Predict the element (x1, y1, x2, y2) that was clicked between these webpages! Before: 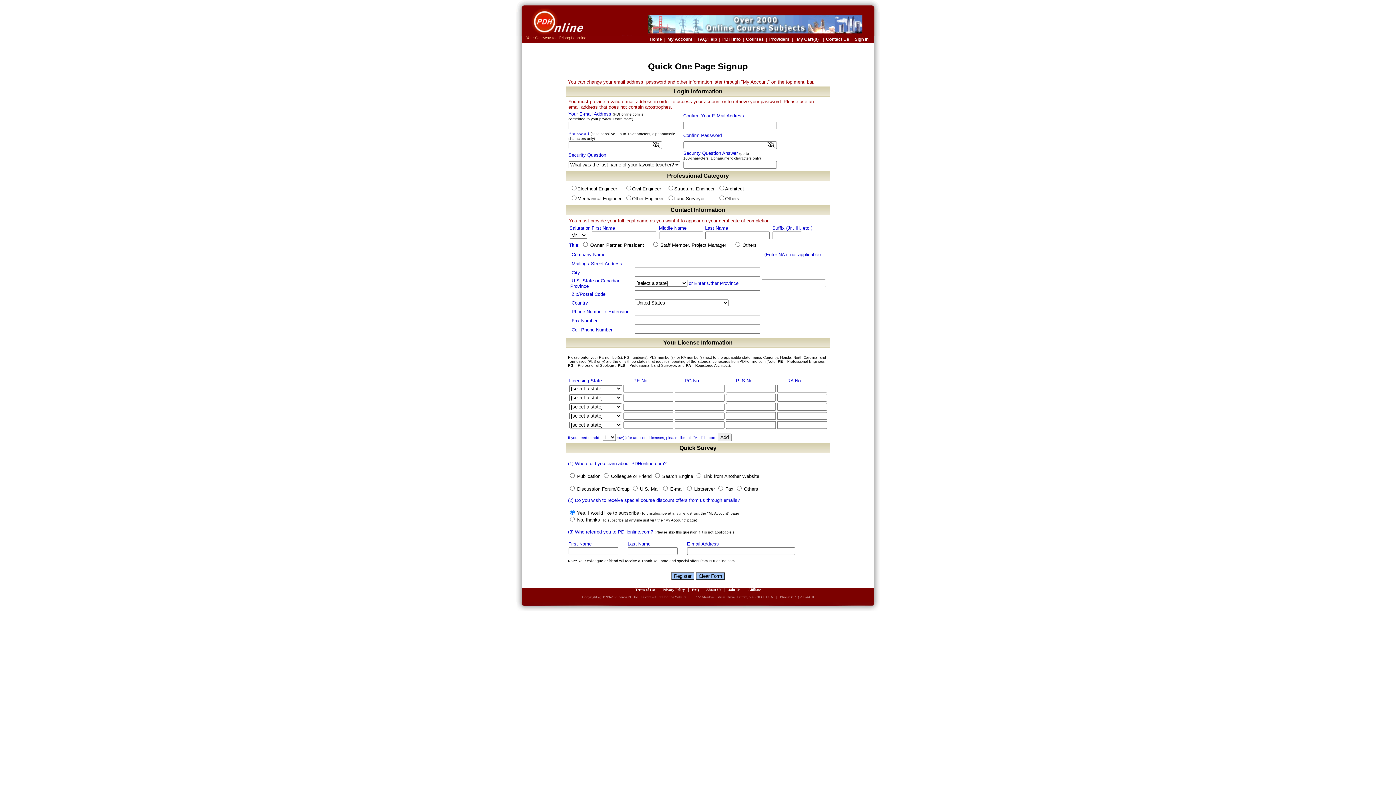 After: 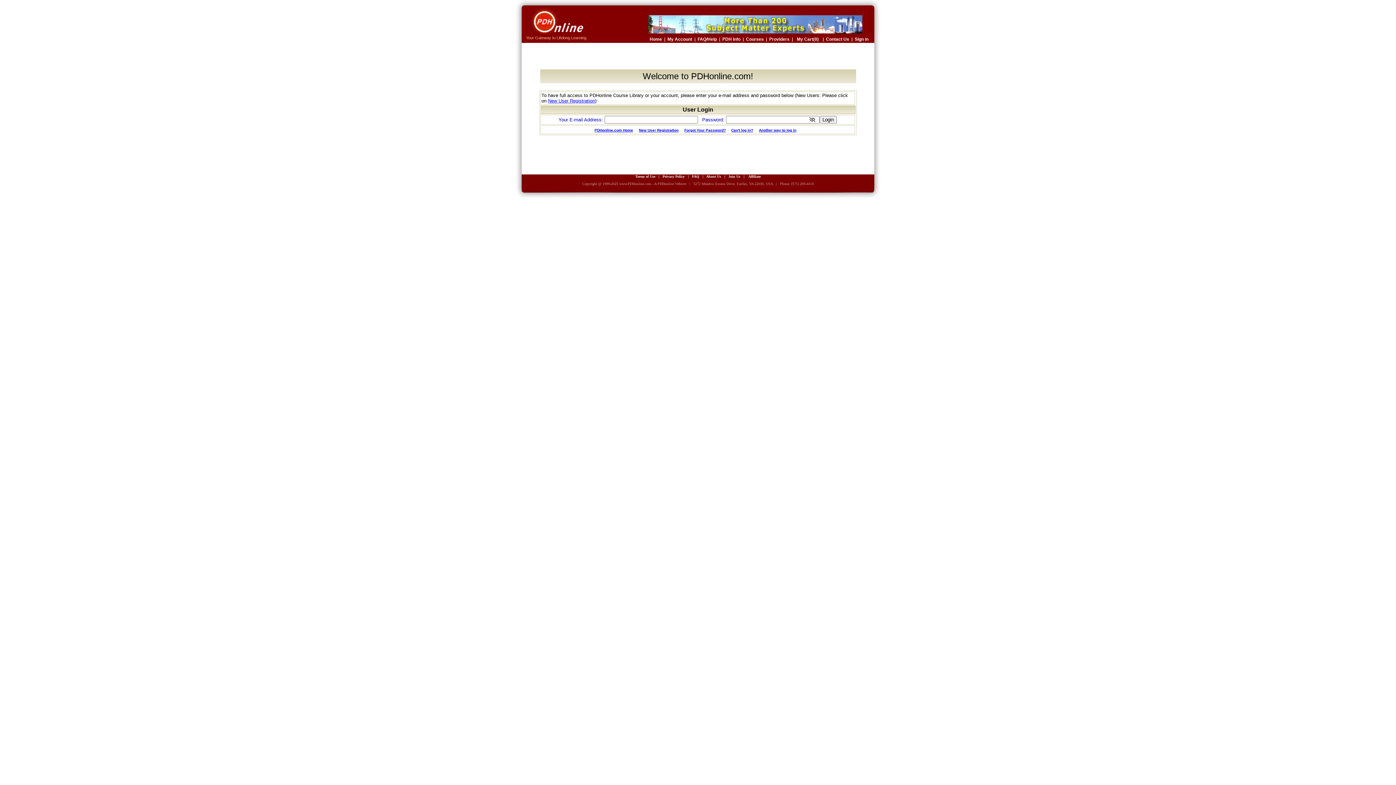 Action: label: Sign in bbox: (854, 35, 868, 42)